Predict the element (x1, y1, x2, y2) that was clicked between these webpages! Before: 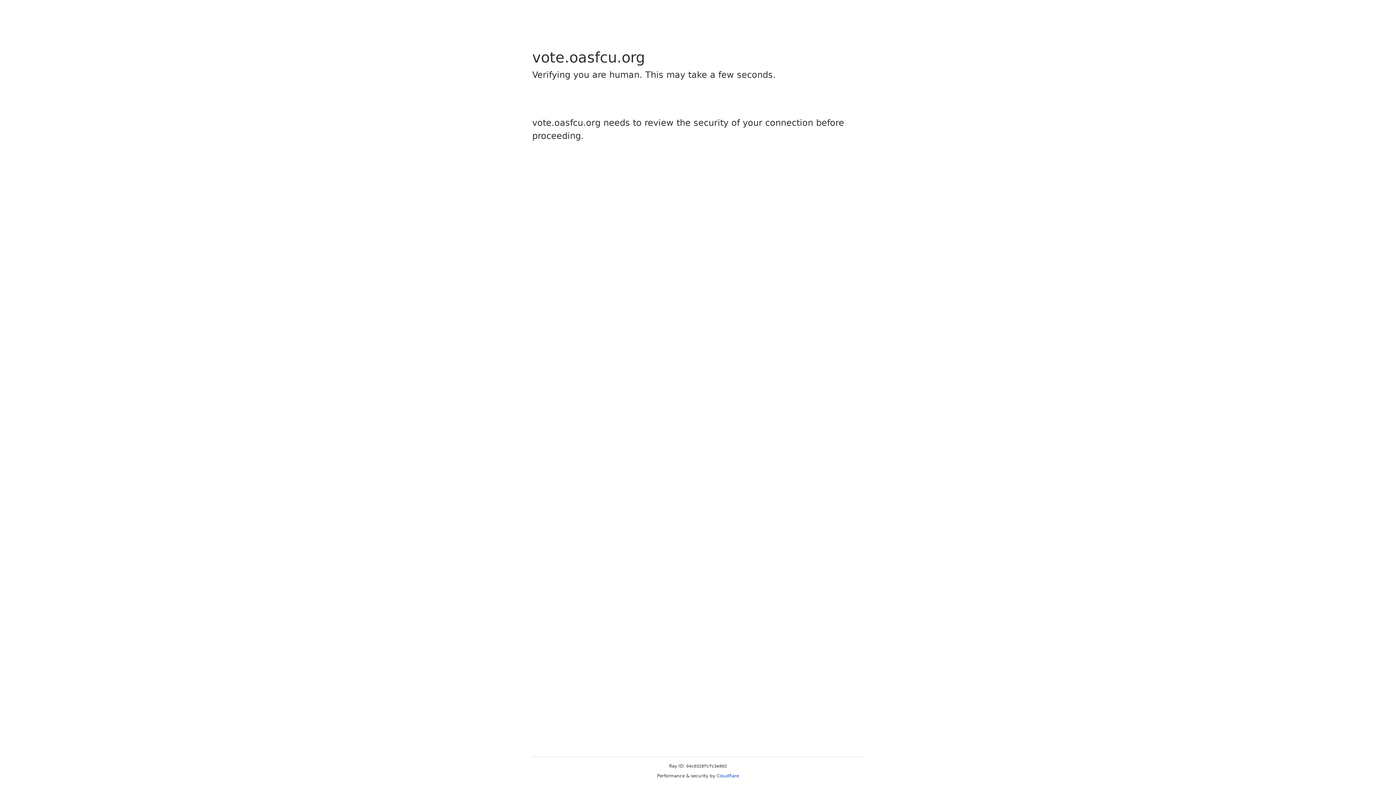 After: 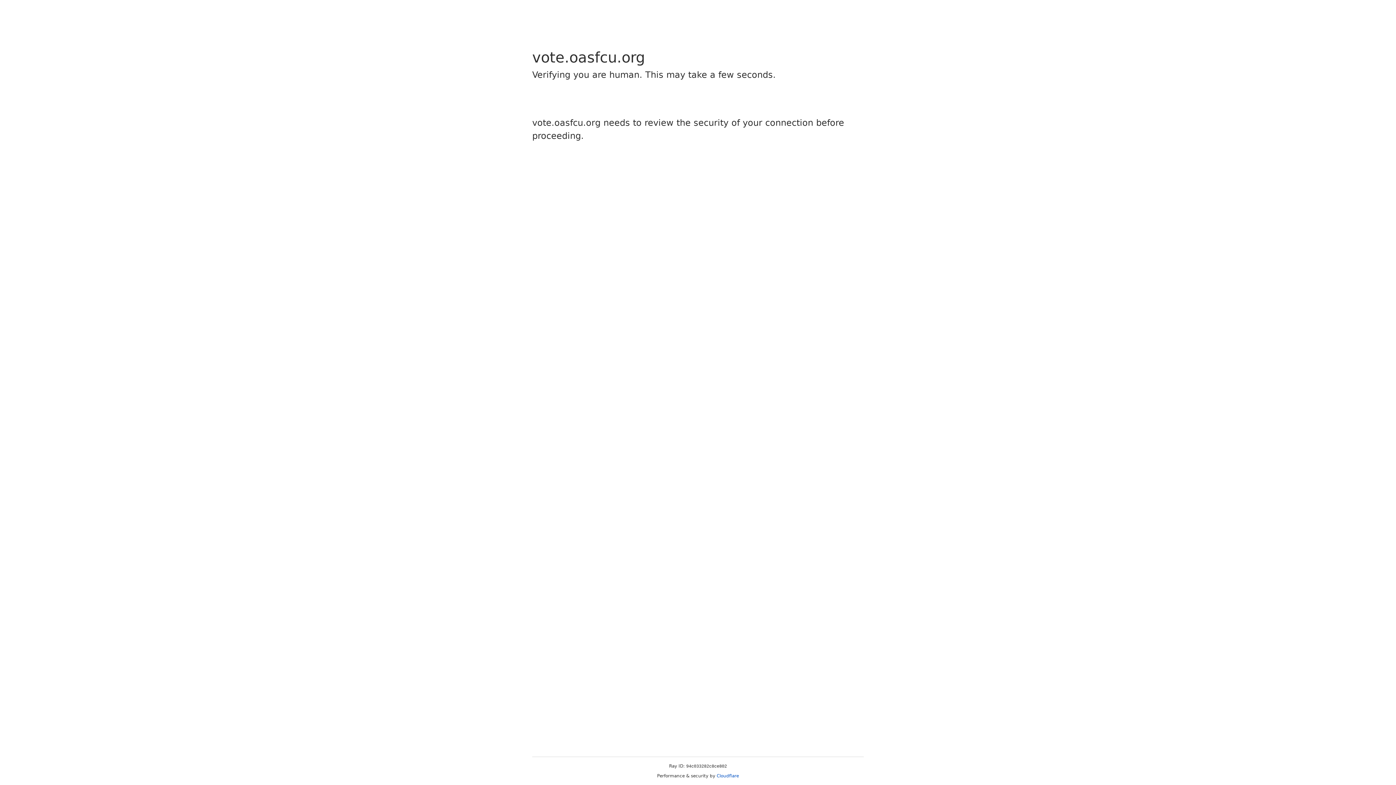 Action: bbox: (716, 773, 739, 778) label: Cloudflare